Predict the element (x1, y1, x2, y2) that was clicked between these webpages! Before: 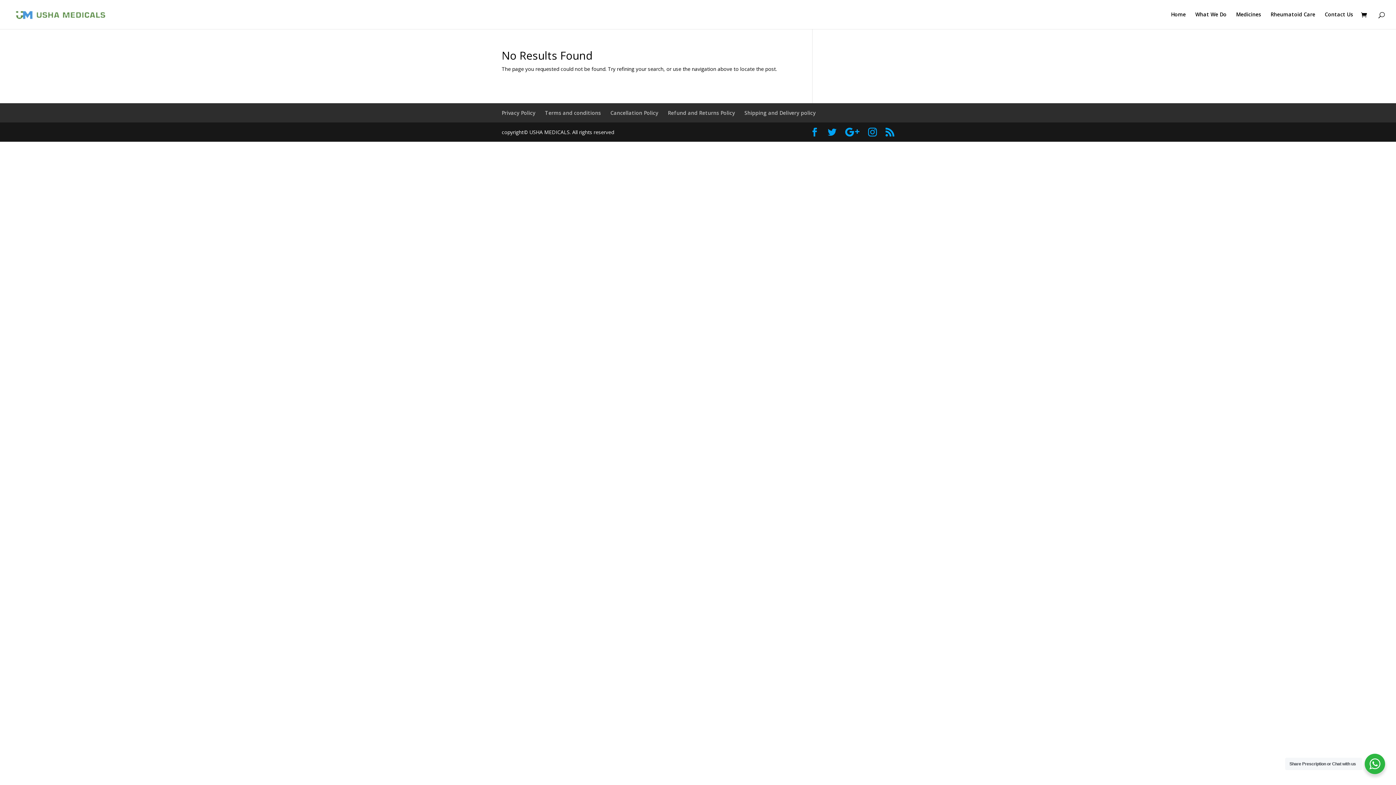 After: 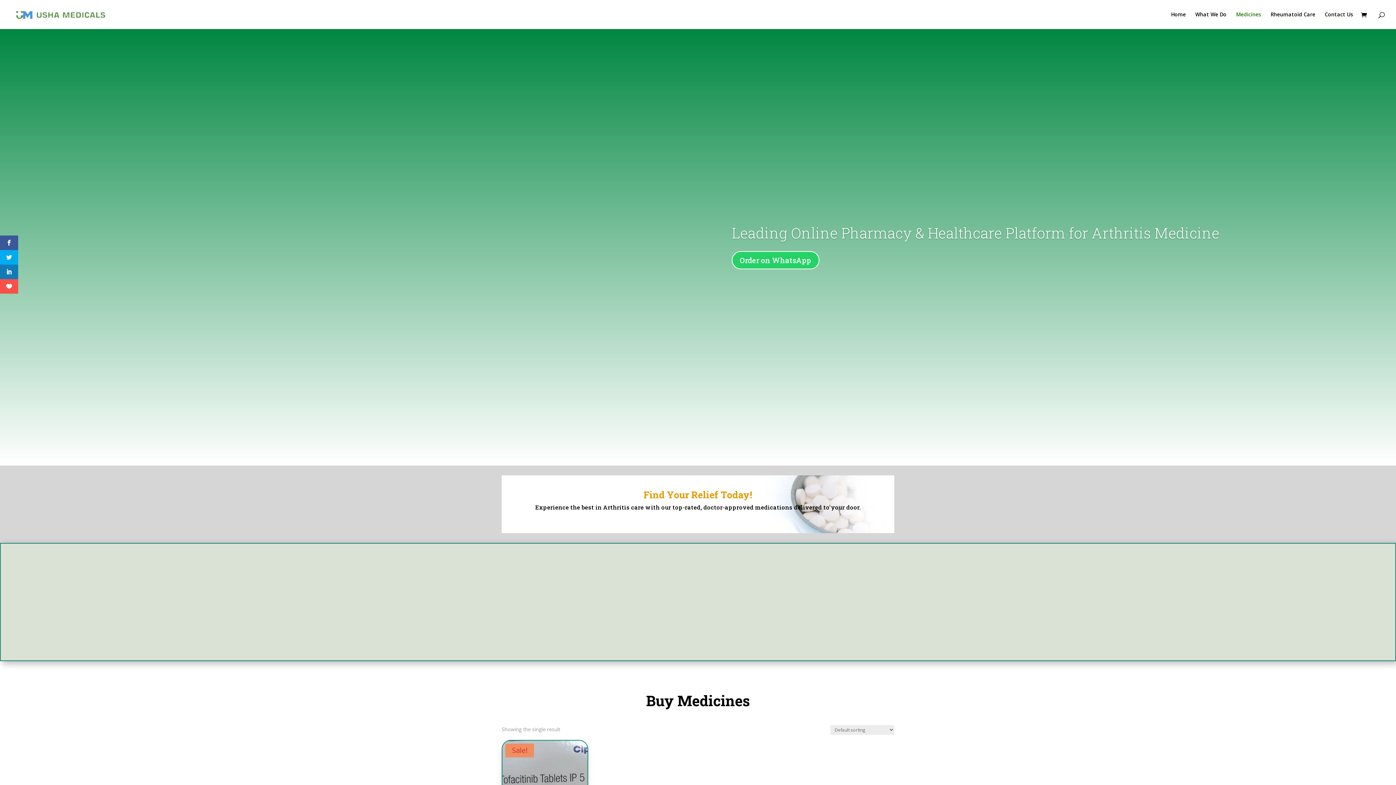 Action: bbox: (12, 10, 108, 17)